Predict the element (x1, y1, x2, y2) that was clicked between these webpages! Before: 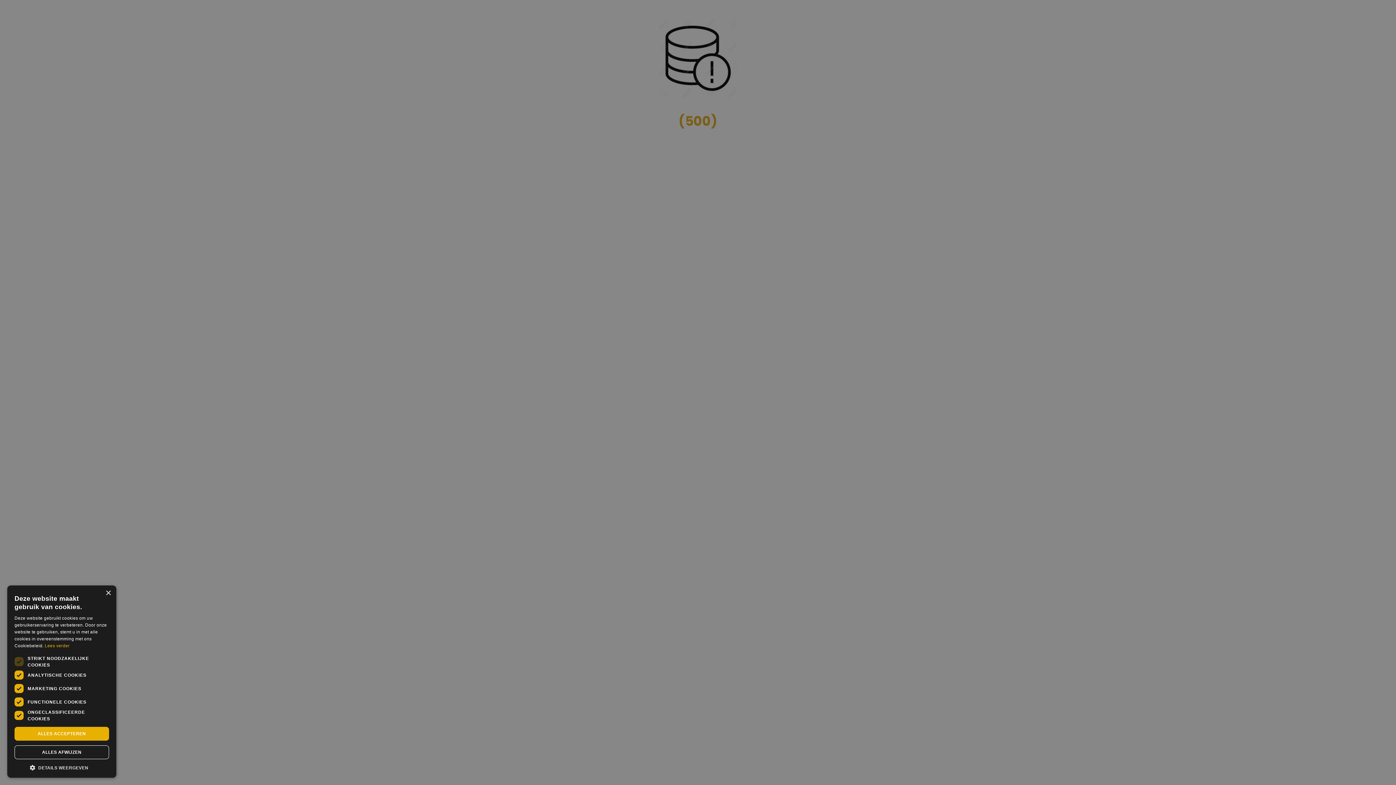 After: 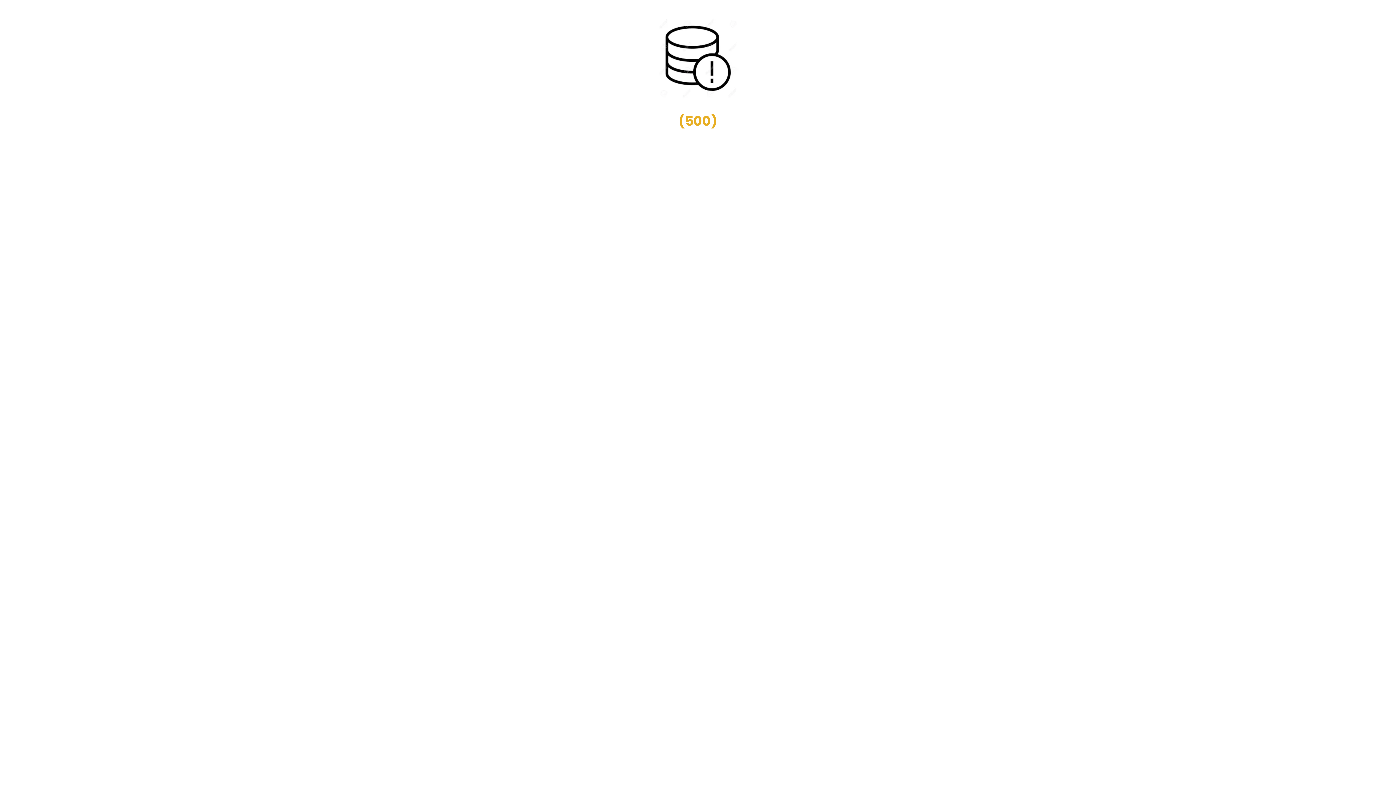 Action: bbox: (105, 590, 110, 596) label: Close